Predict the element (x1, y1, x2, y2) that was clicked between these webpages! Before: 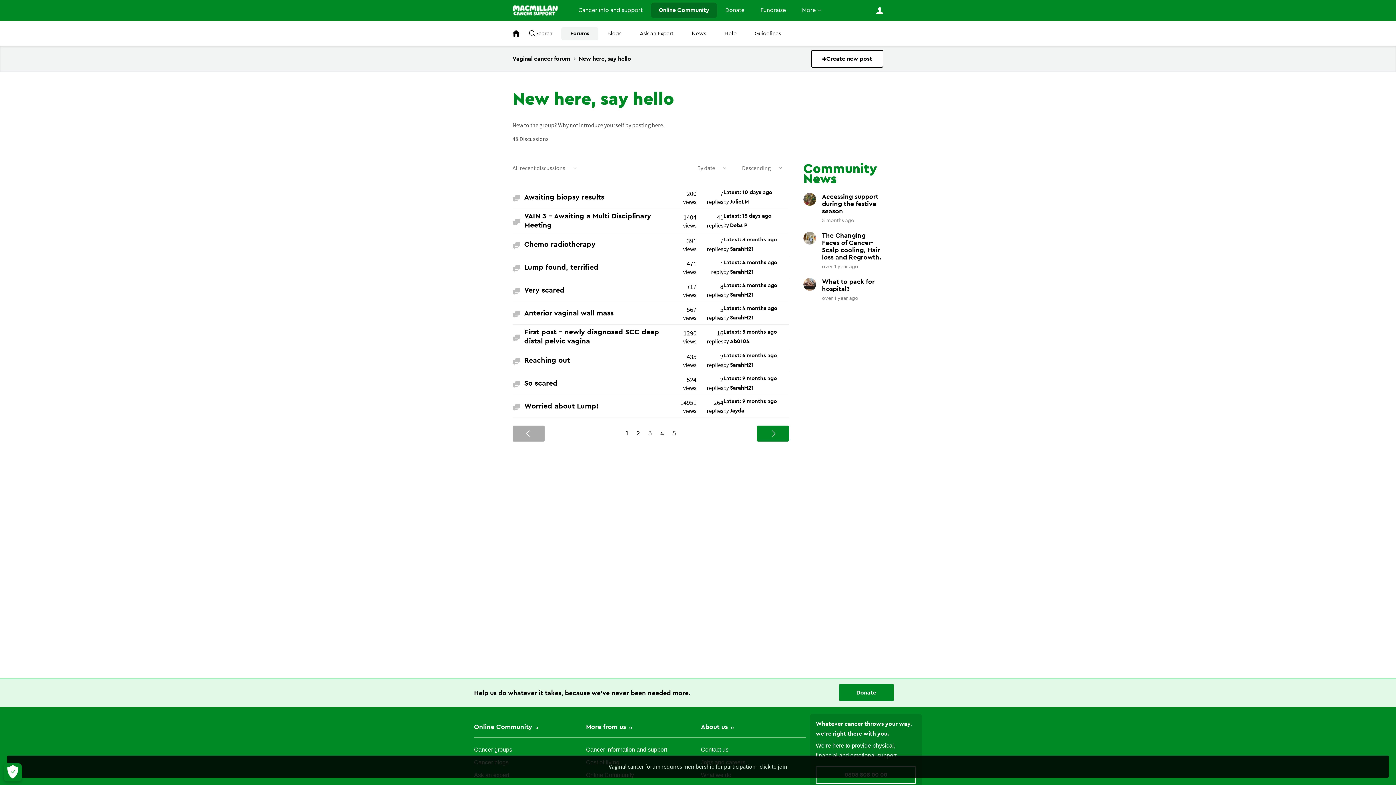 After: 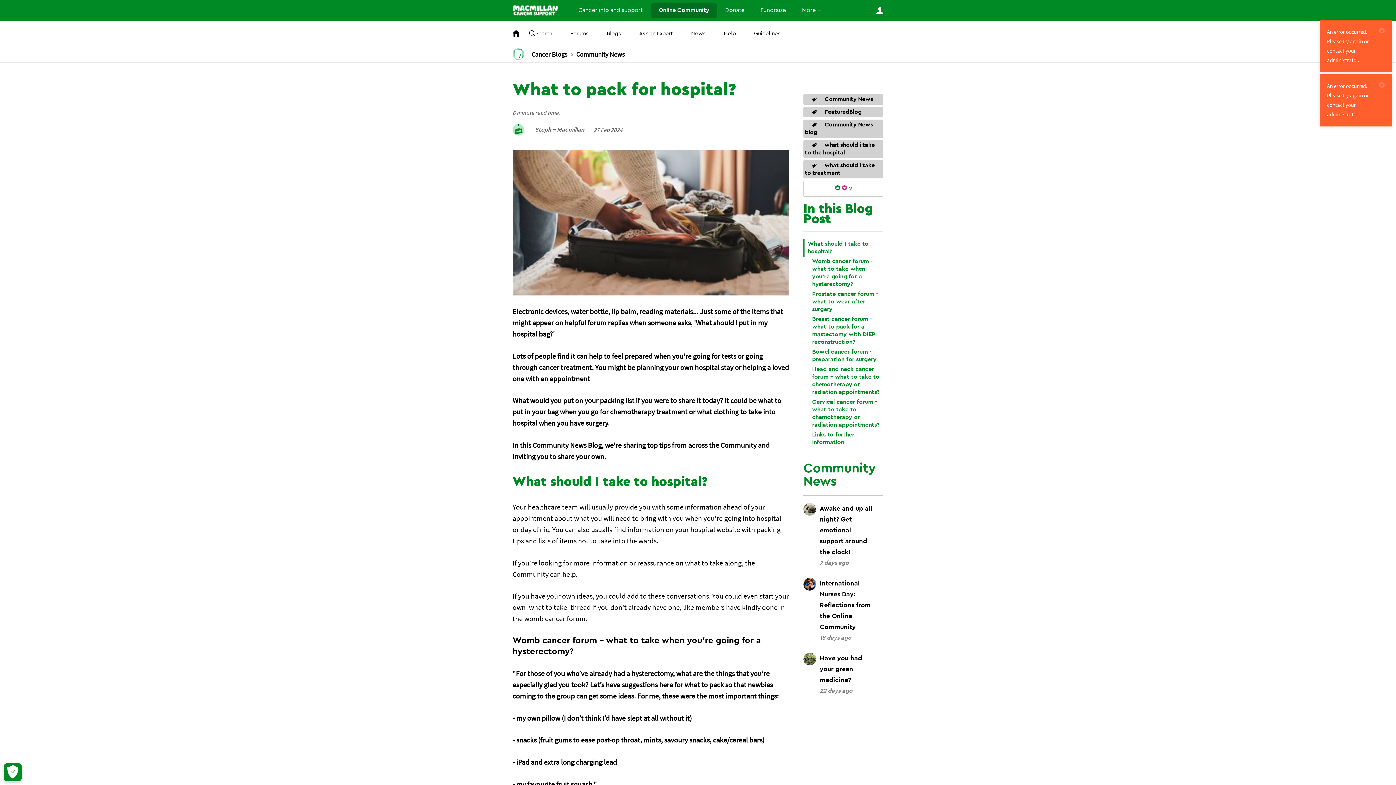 Action: bbox: (803, 278, 816, 290)